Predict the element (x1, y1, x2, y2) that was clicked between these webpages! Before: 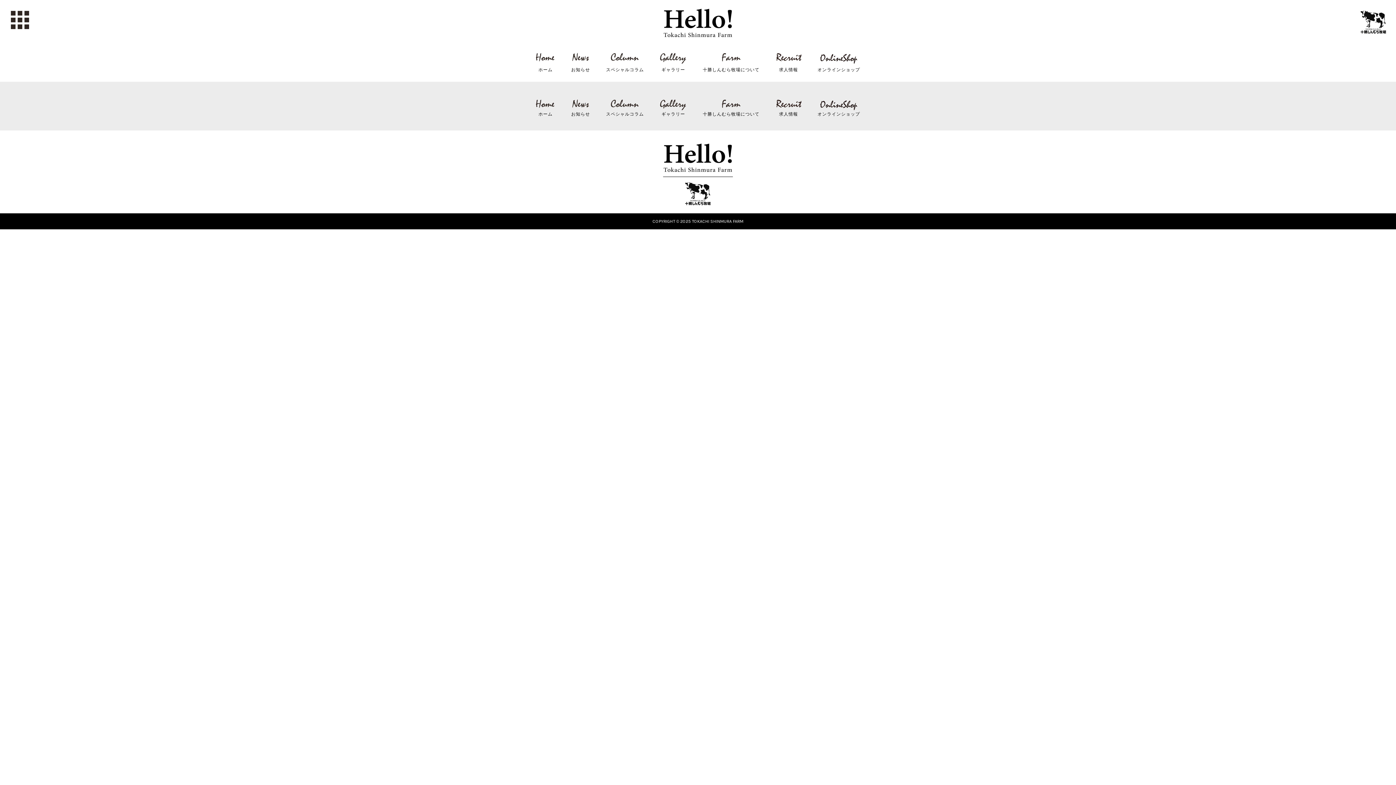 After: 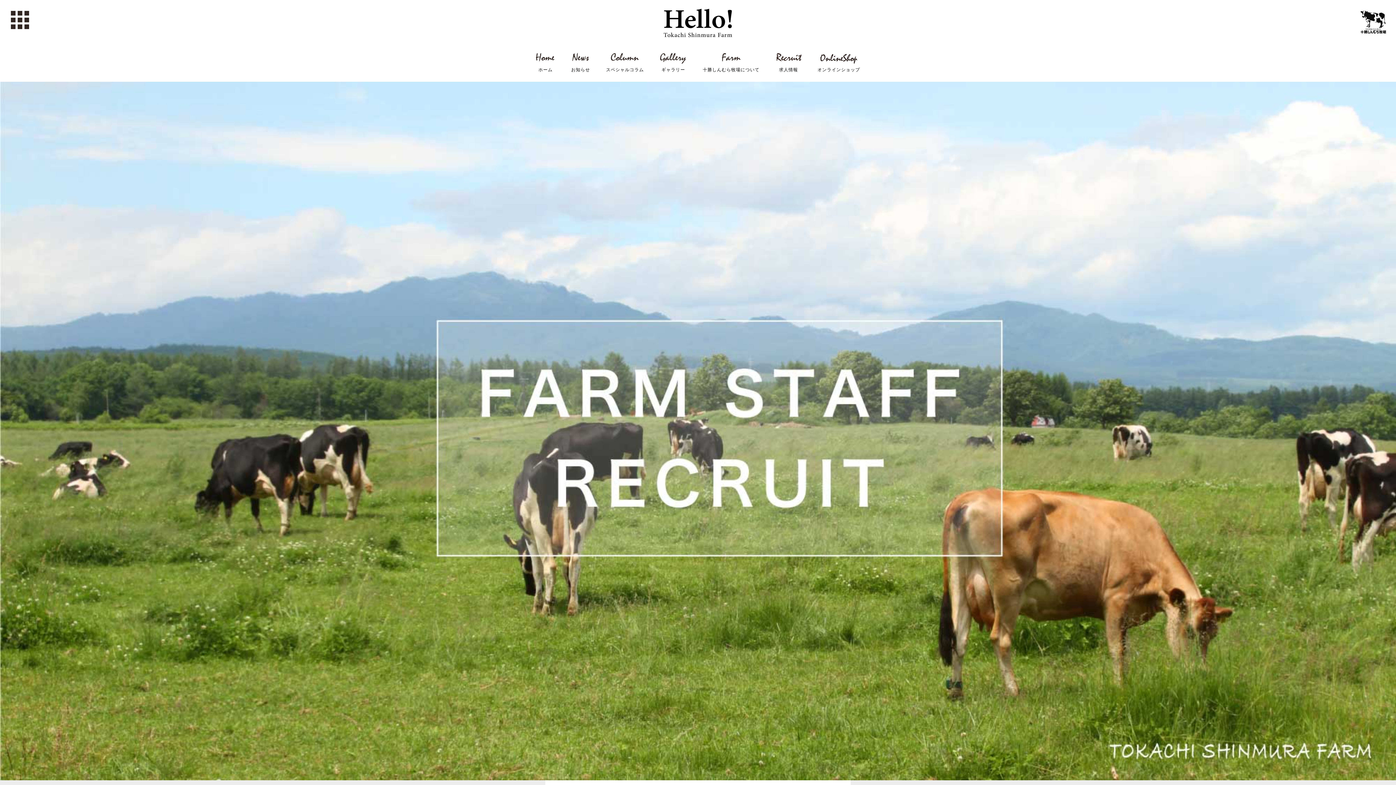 Action: bbox: (775, 99, 801, 116) label: 
求人情報